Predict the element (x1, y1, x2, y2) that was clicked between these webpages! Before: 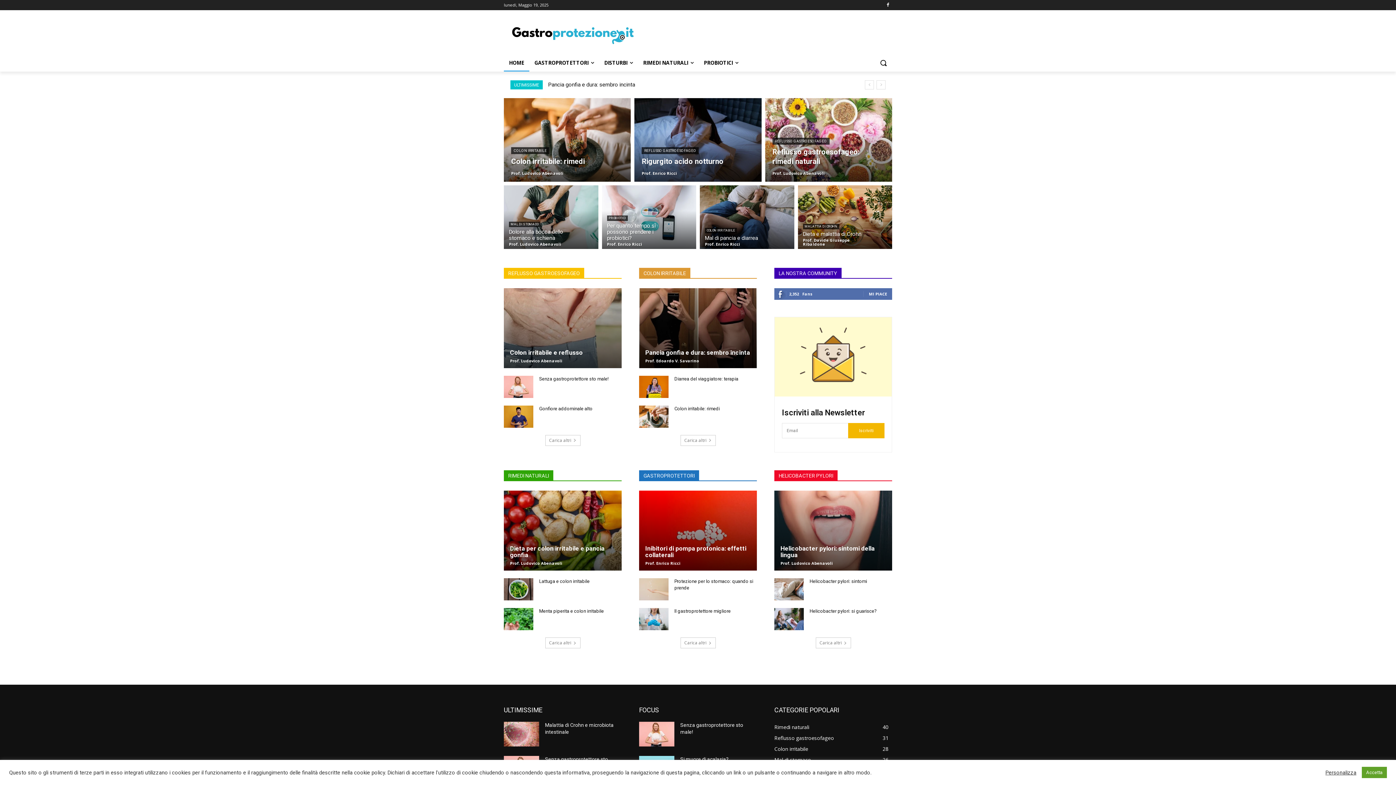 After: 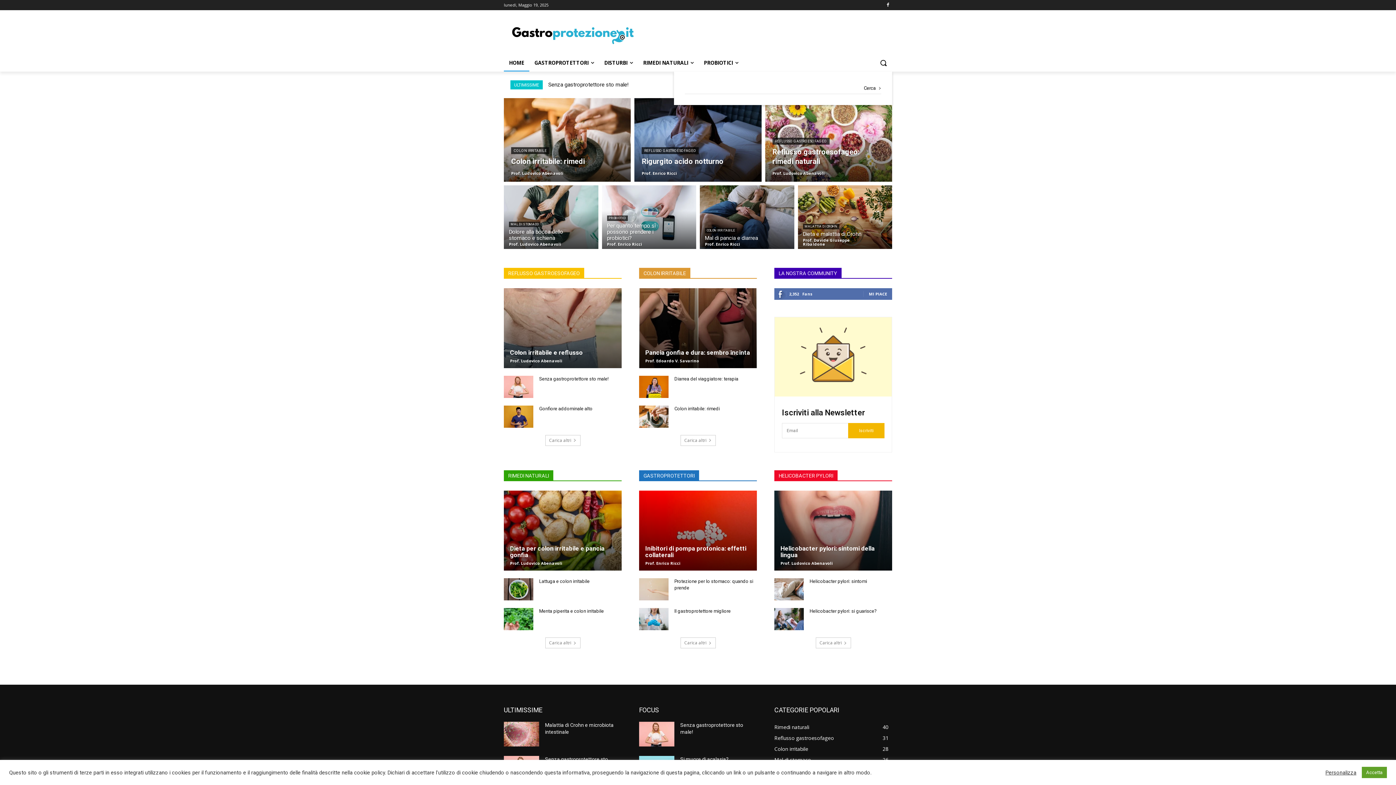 Action: bbox: (874, 54, 892, 71) label: Search